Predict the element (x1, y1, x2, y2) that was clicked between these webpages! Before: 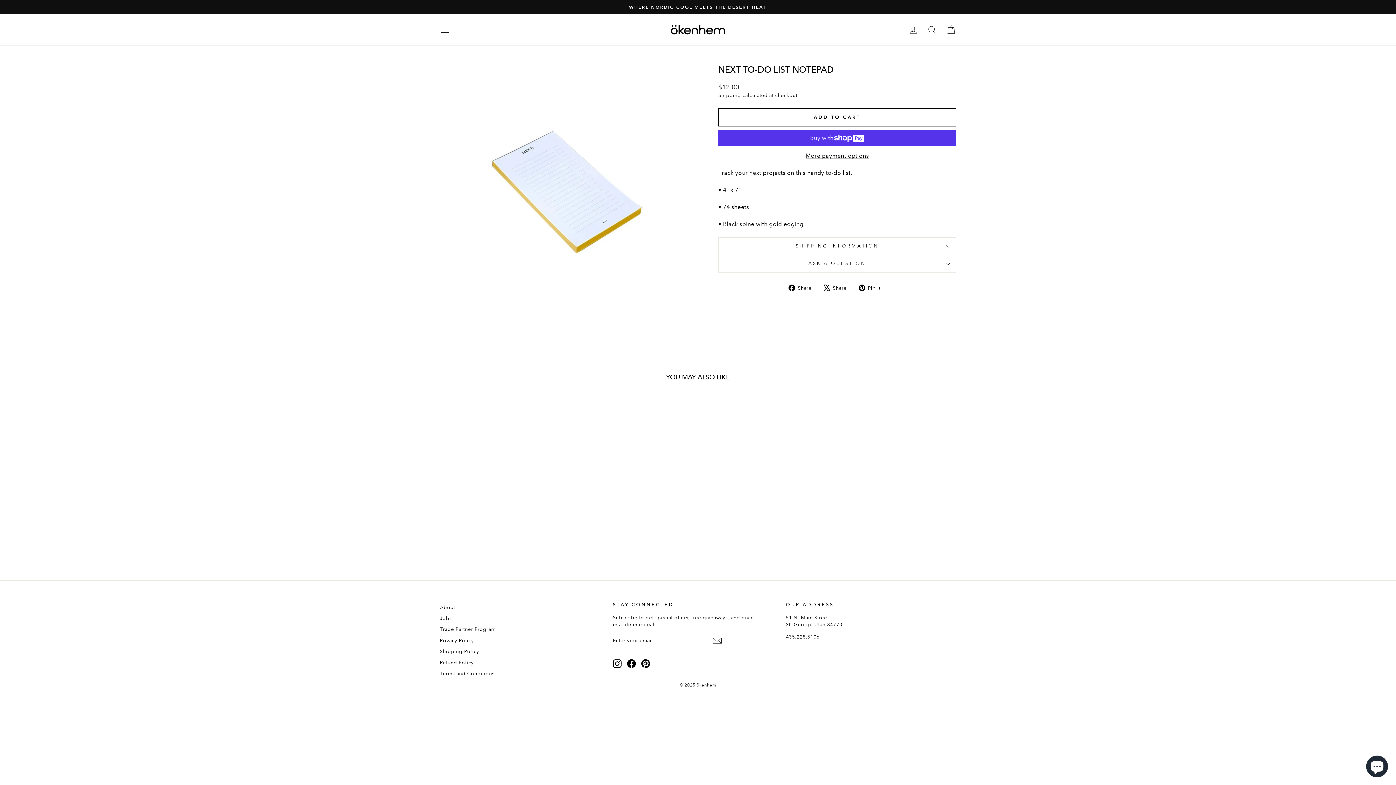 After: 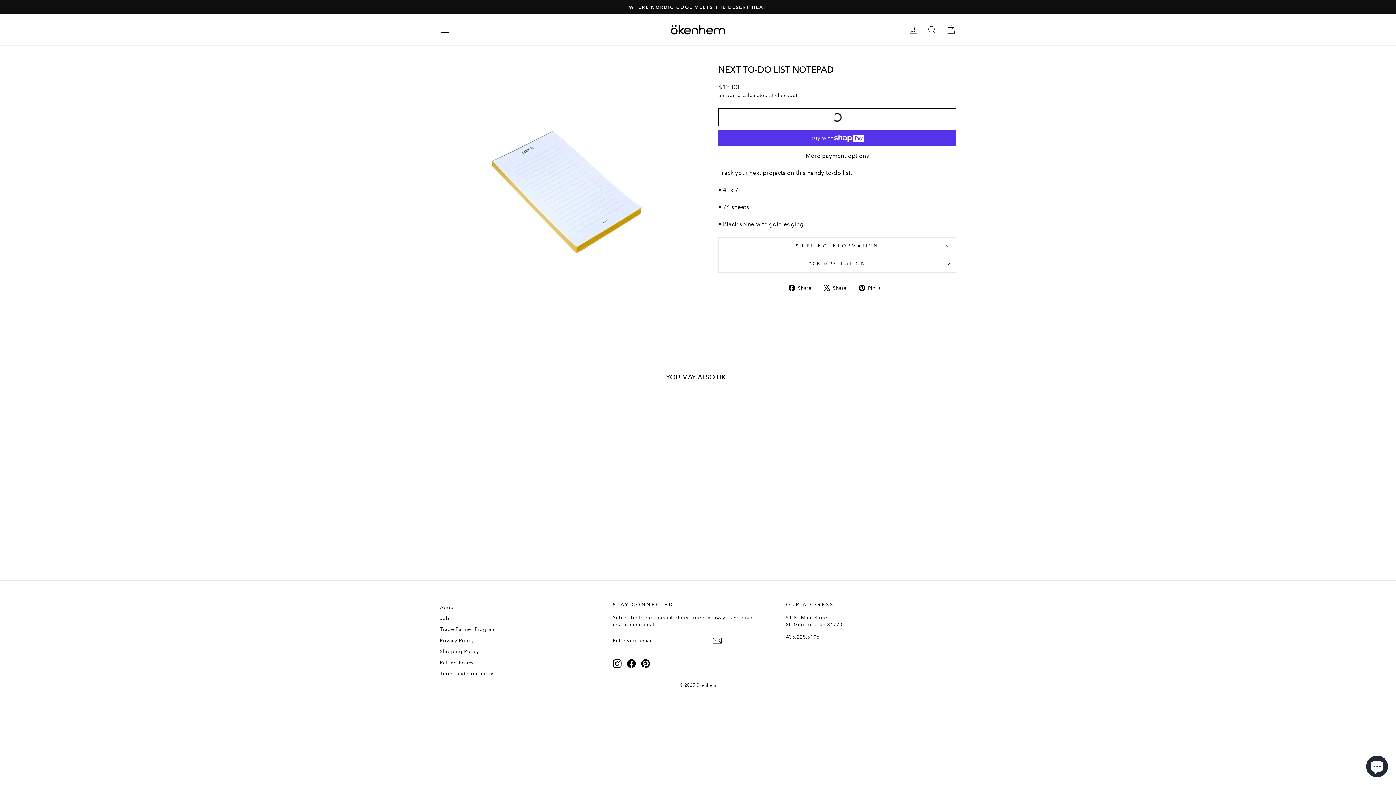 Action: label: ADD TO CART bbox: (718, 108, 956, 126)